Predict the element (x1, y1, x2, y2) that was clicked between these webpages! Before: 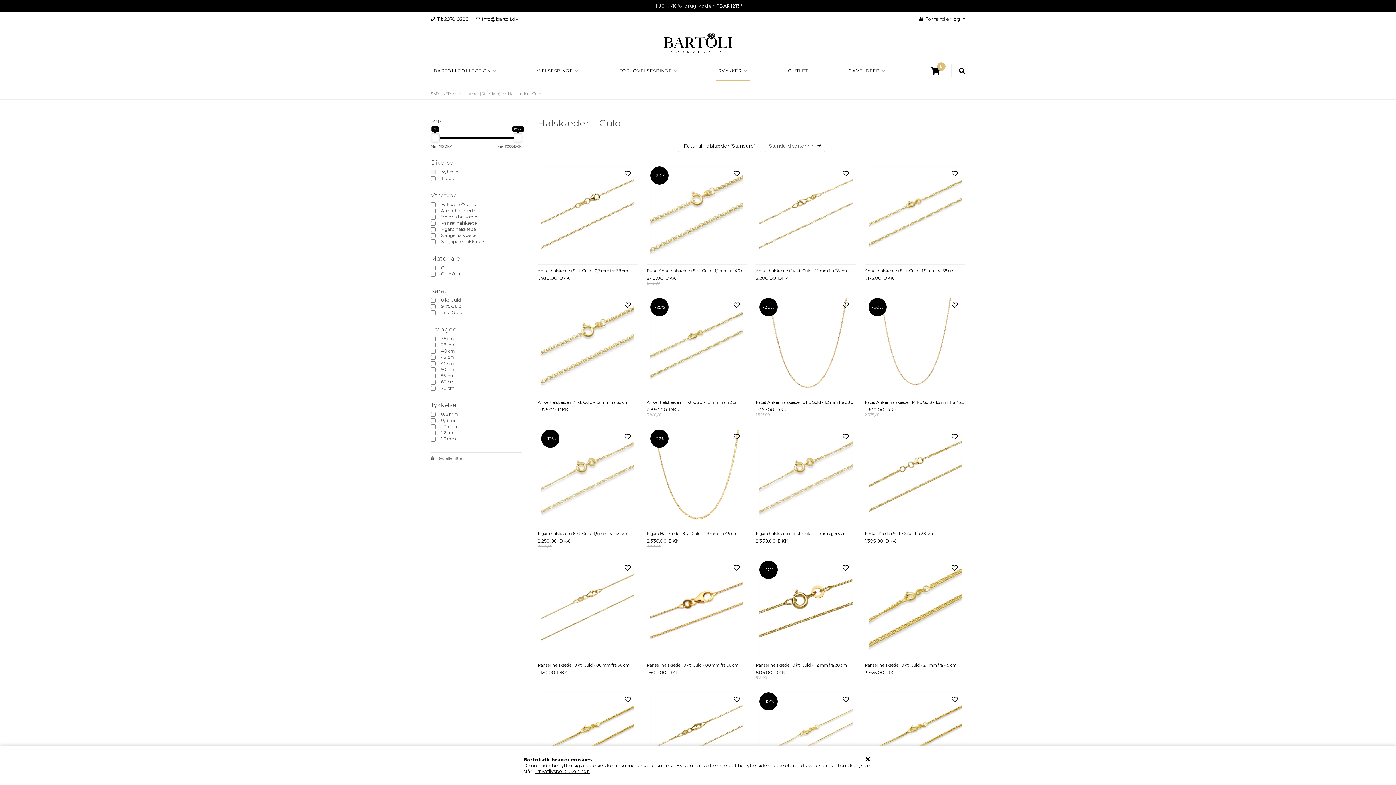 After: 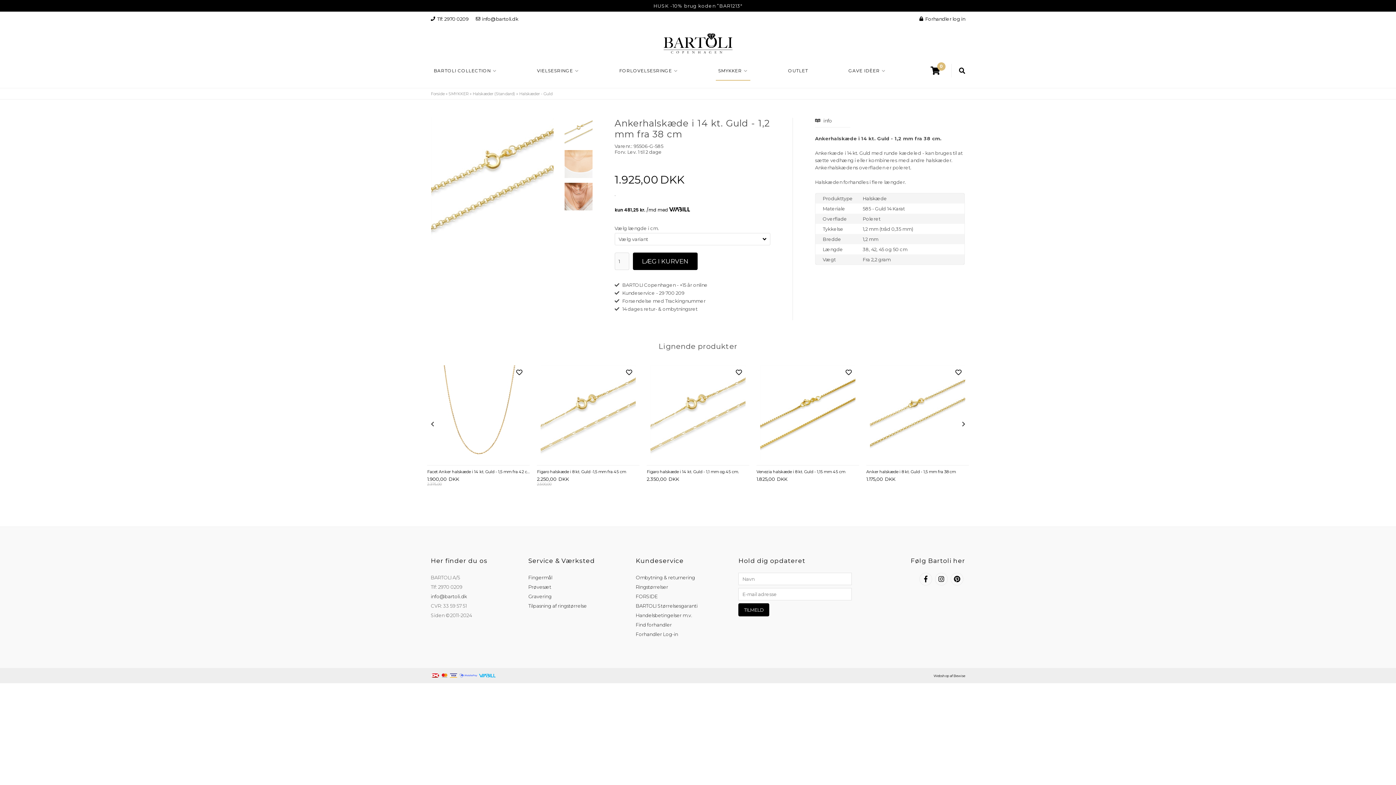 Action: bbox: (537, 293, 638, 394)